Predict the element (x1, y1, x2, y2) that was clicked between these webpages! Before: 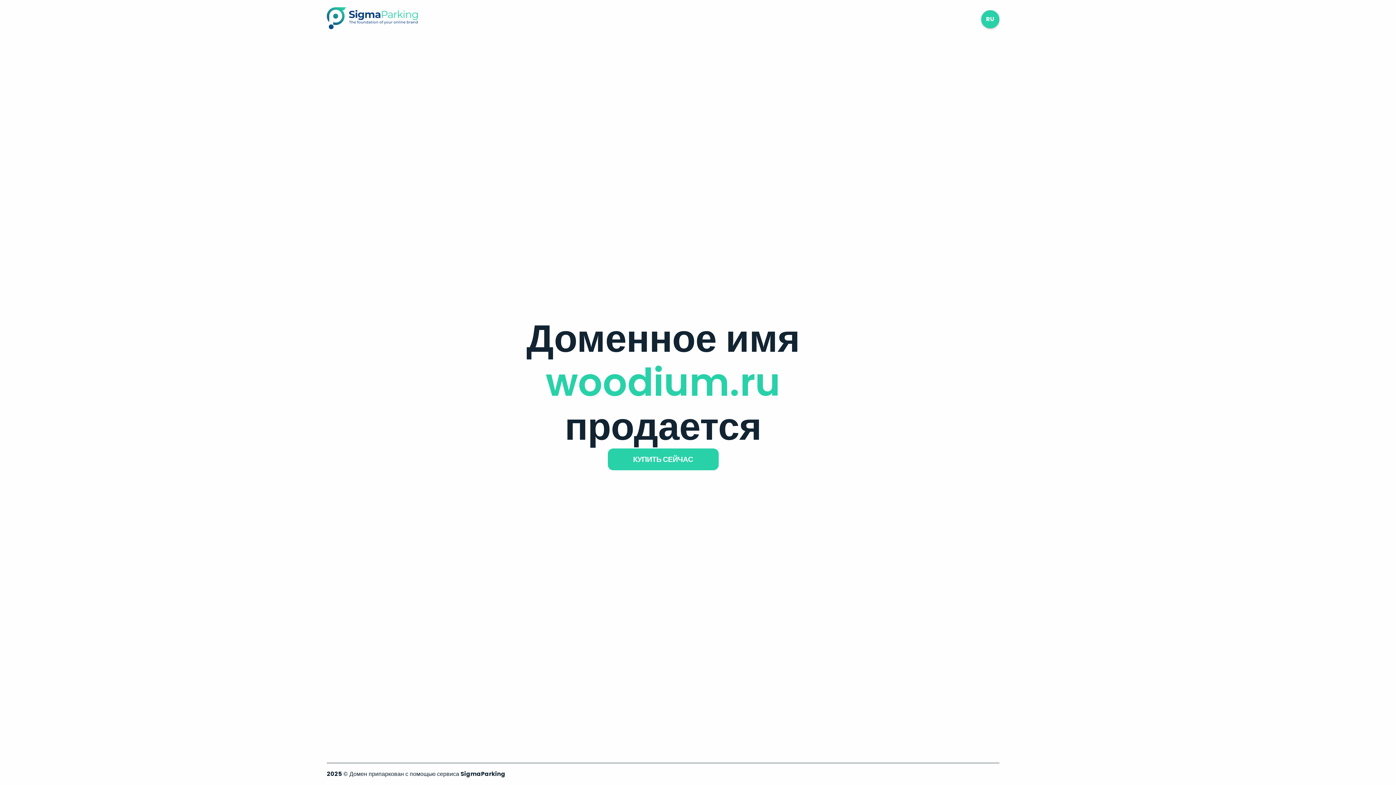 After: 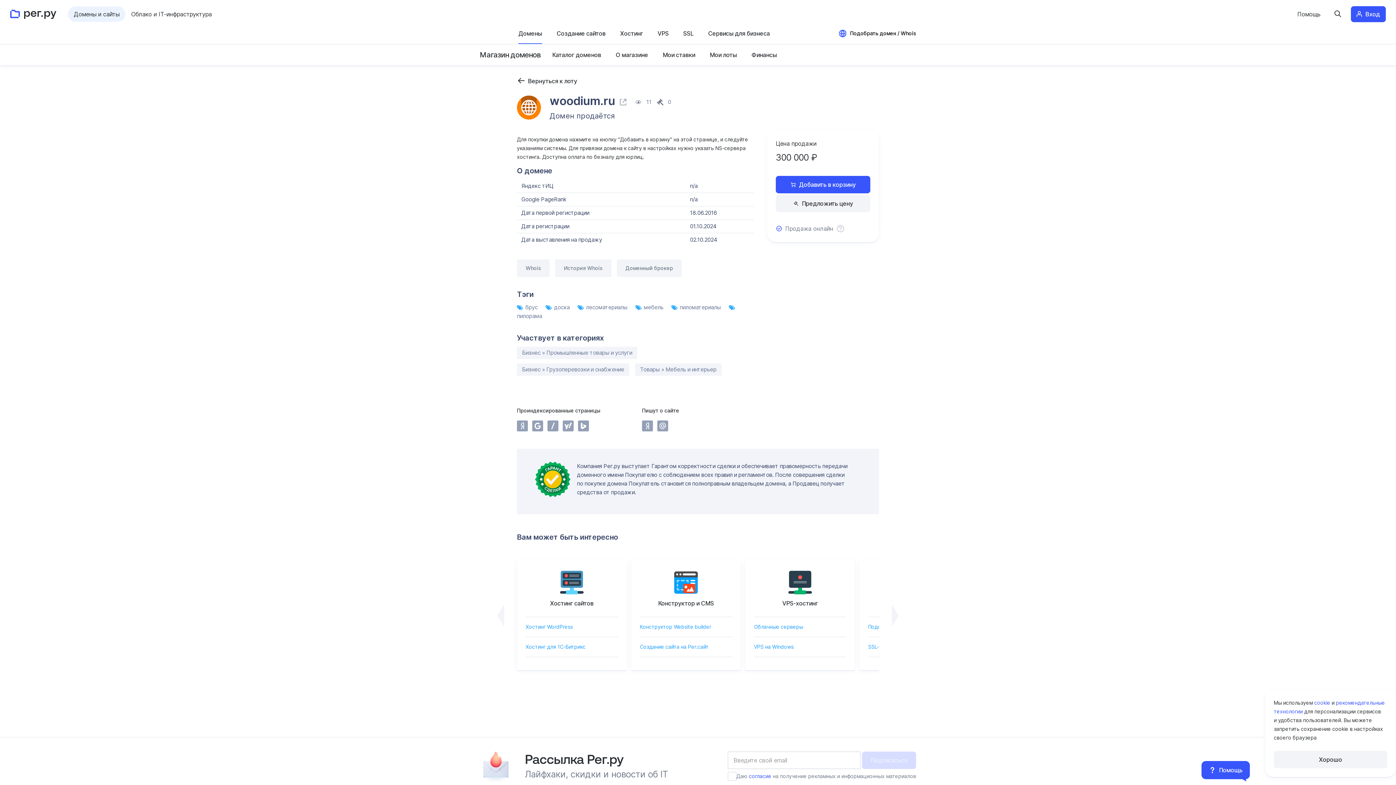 Action: bbox: (607, 448, 718, 470) label: КУПИТЬ СЕЙЧАС